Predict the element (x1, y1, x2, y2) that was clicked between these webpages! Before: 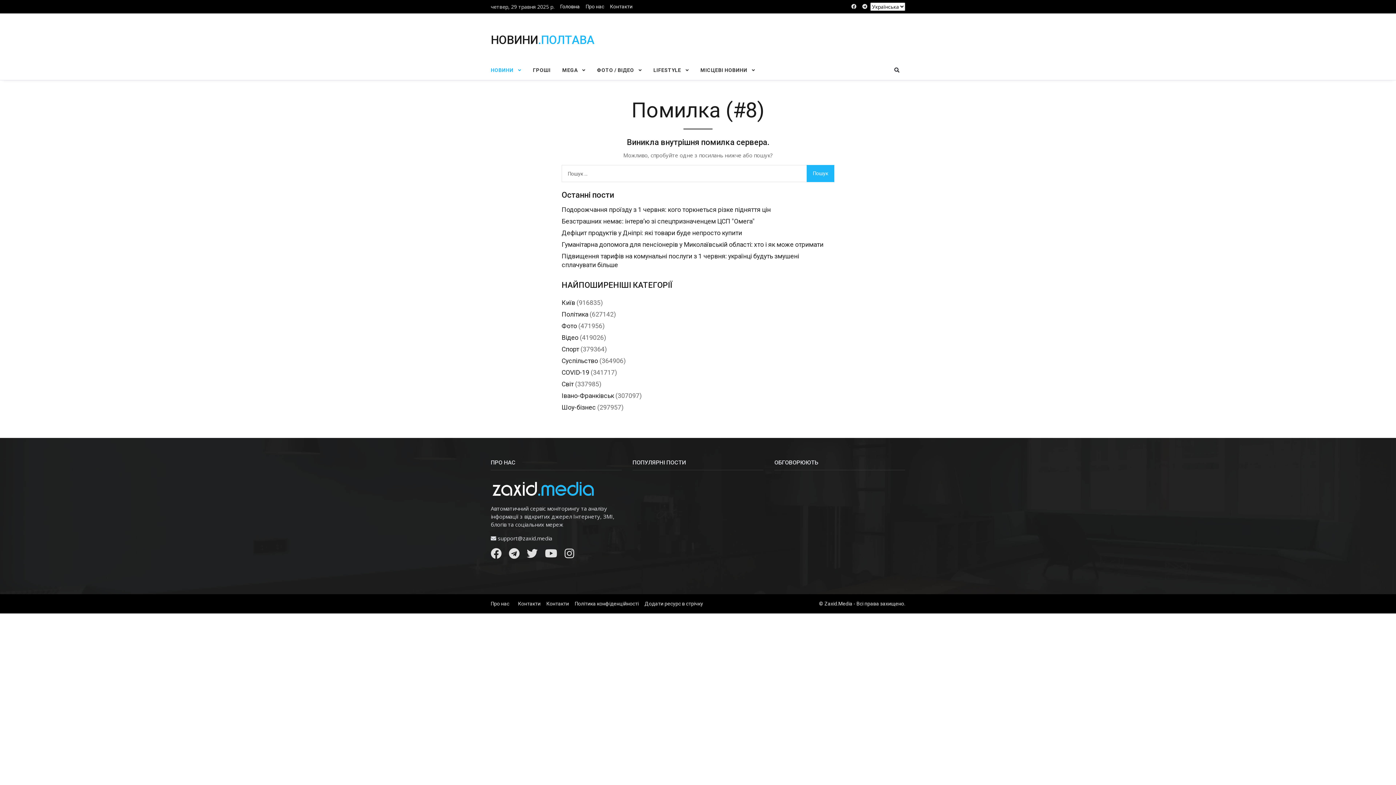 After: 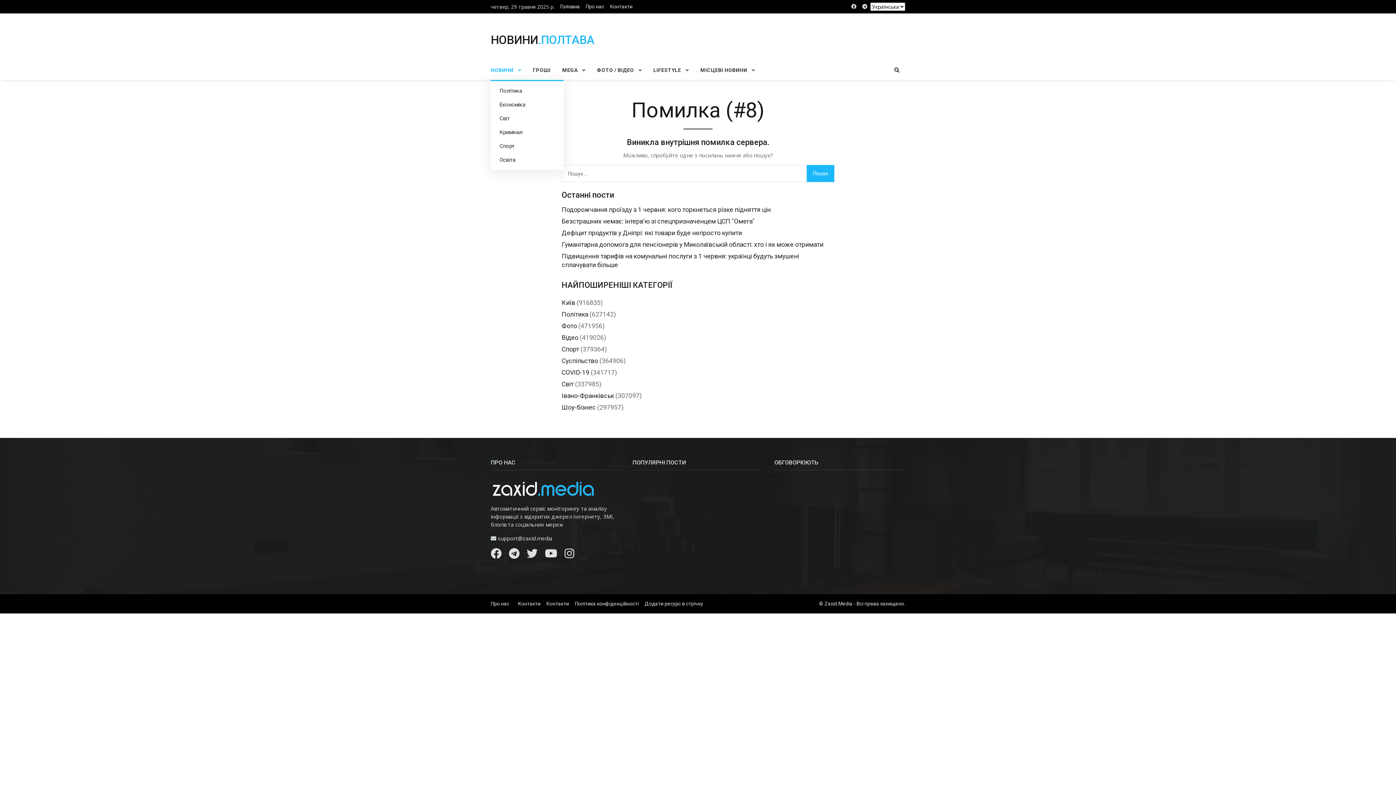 Action: bbox: (490, 60, 527, 80) label: НОВИНИ